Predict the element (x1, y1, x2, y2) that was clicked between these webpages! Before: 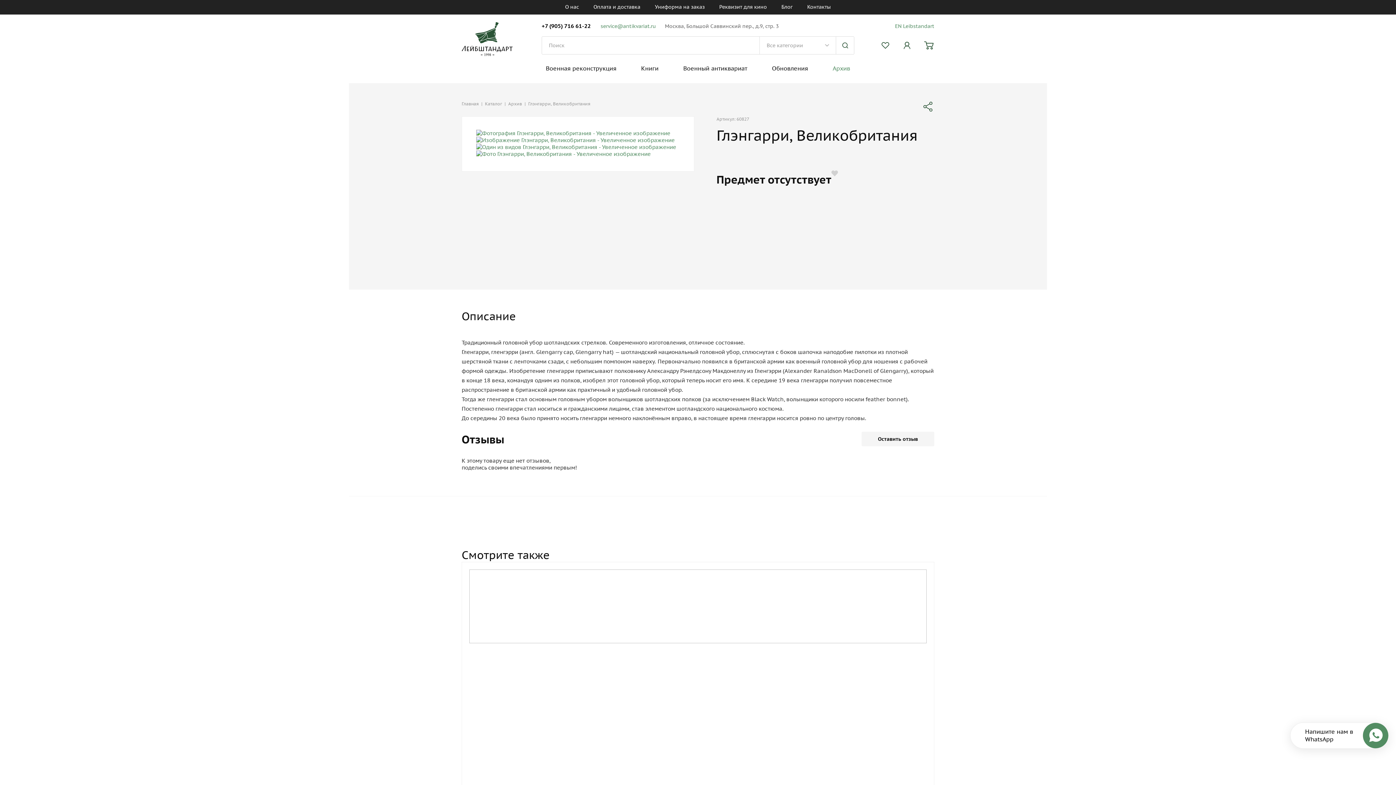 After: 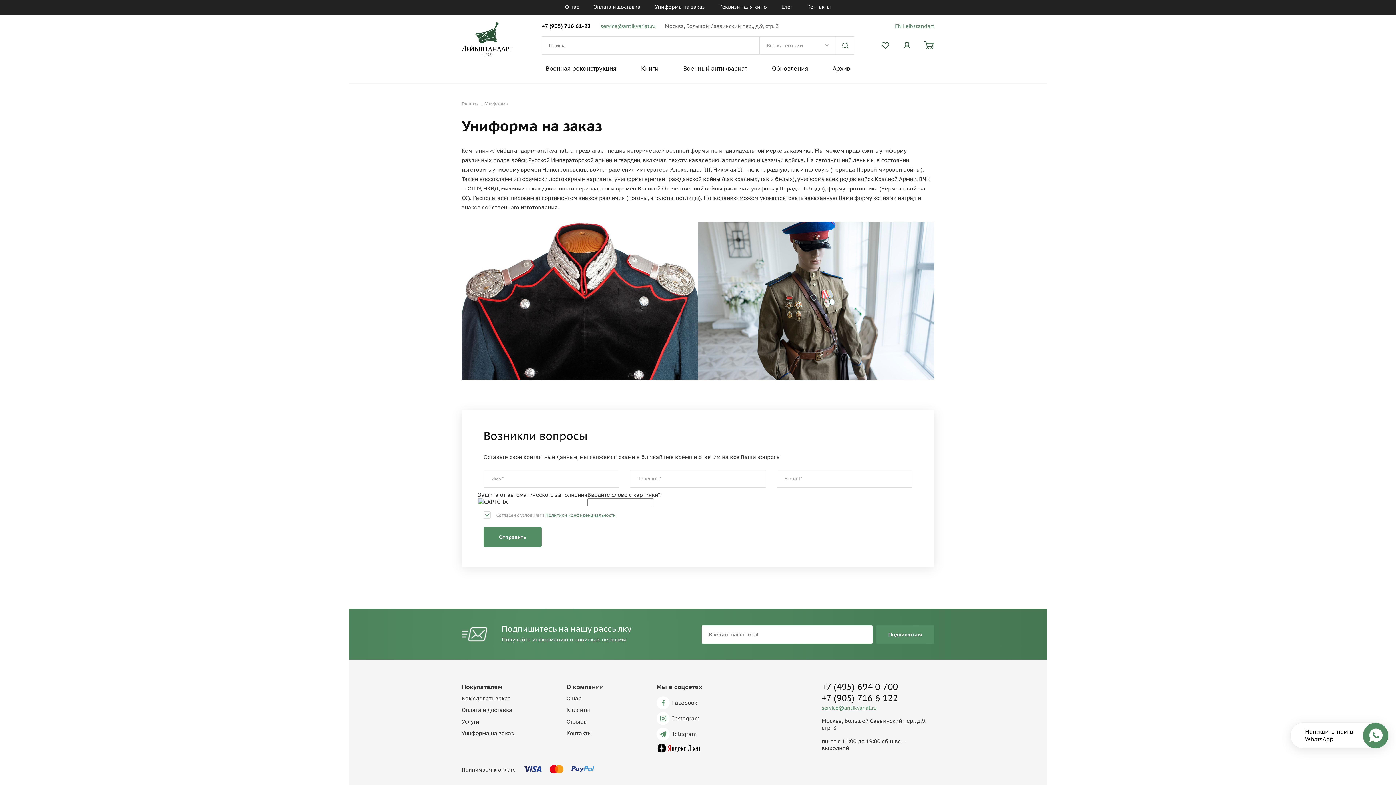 Action: label: Униформа на заказ bbox: (655, 3, 704, 10)